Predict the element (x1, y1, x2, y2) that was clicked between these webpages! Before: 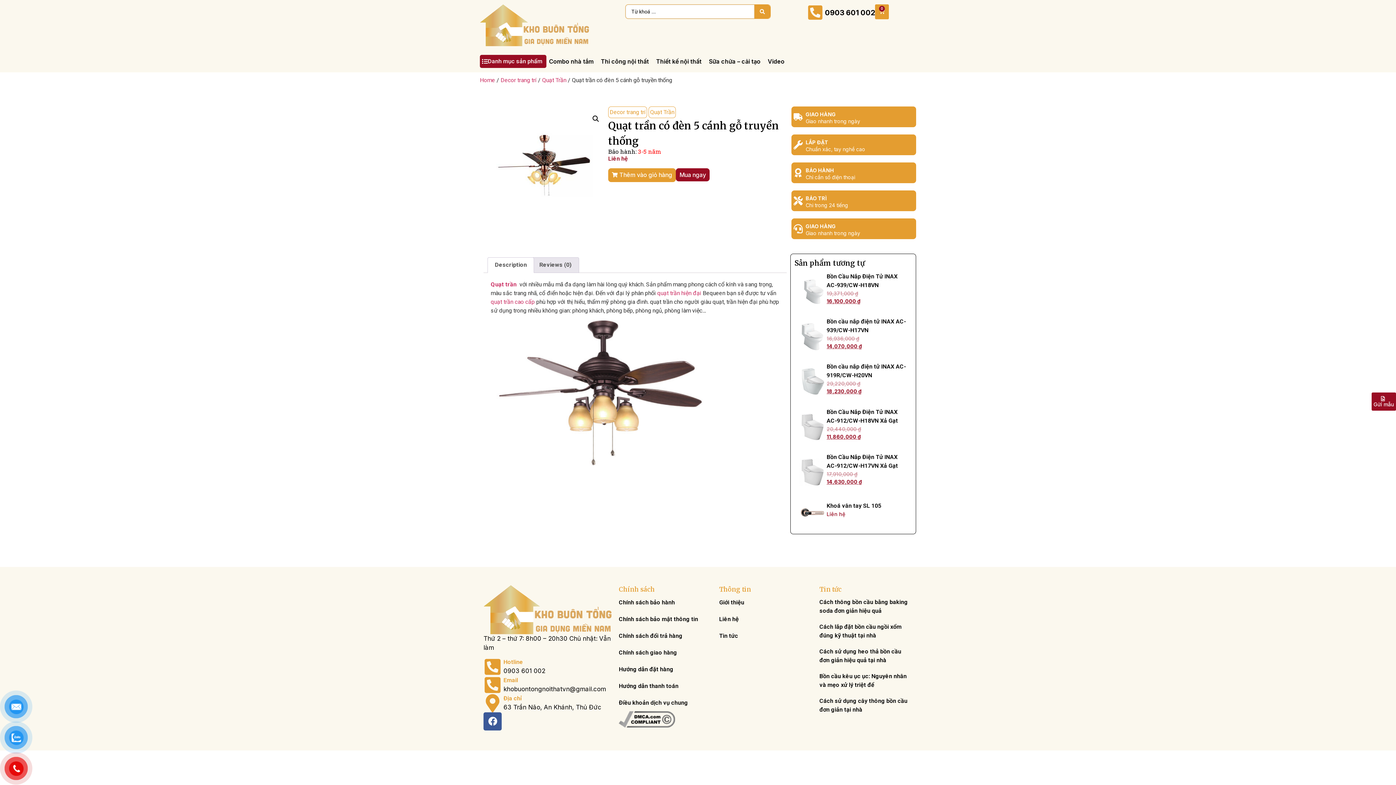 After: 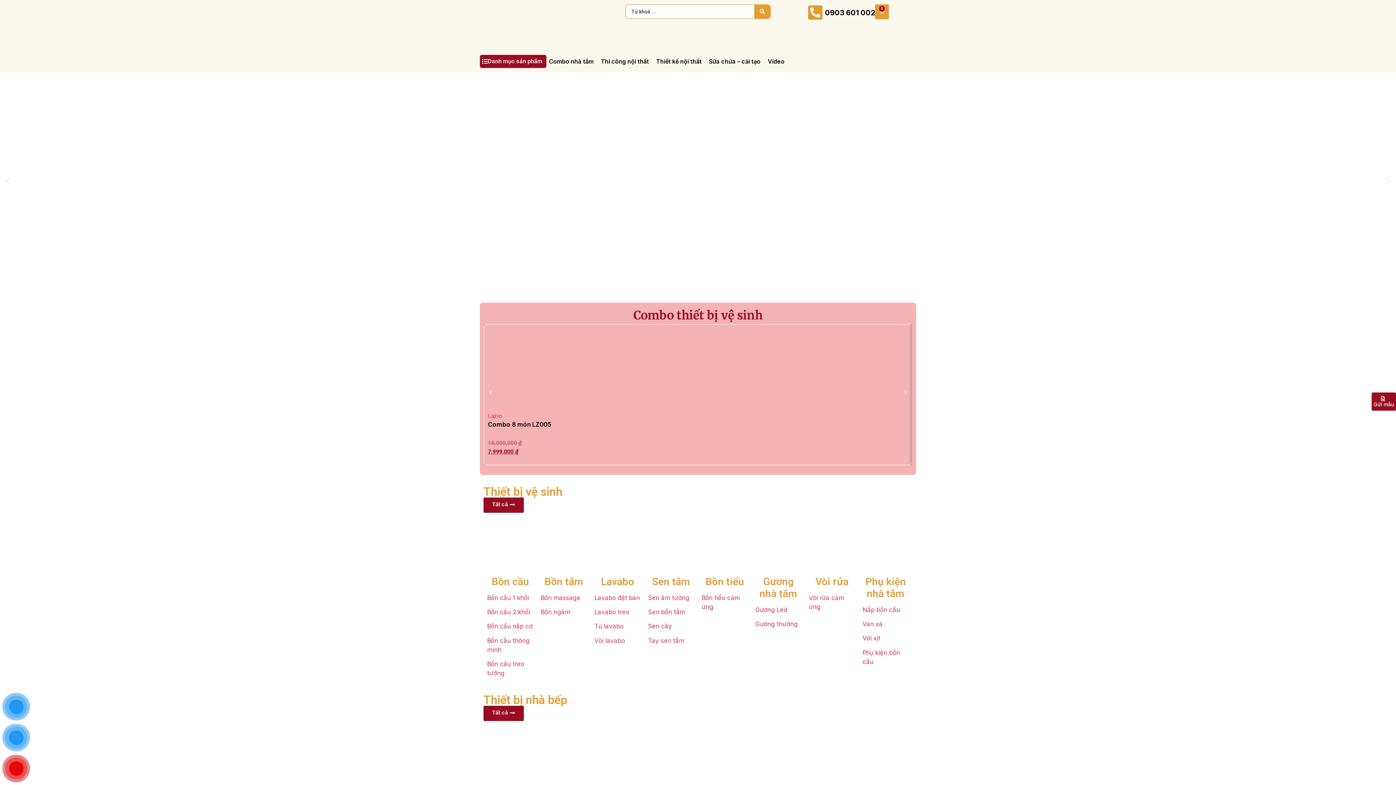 Action: label: Home bbox: (480, 76, 495, 83)